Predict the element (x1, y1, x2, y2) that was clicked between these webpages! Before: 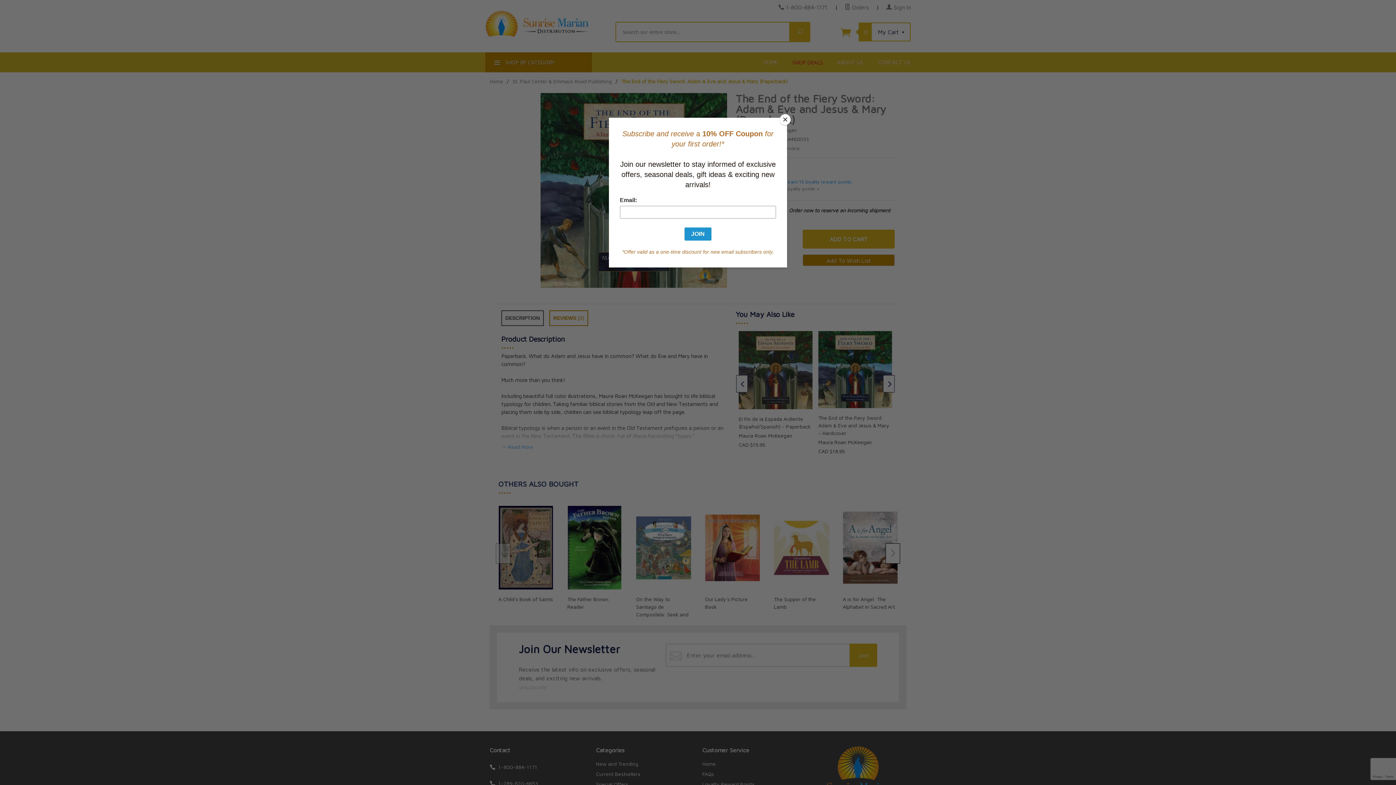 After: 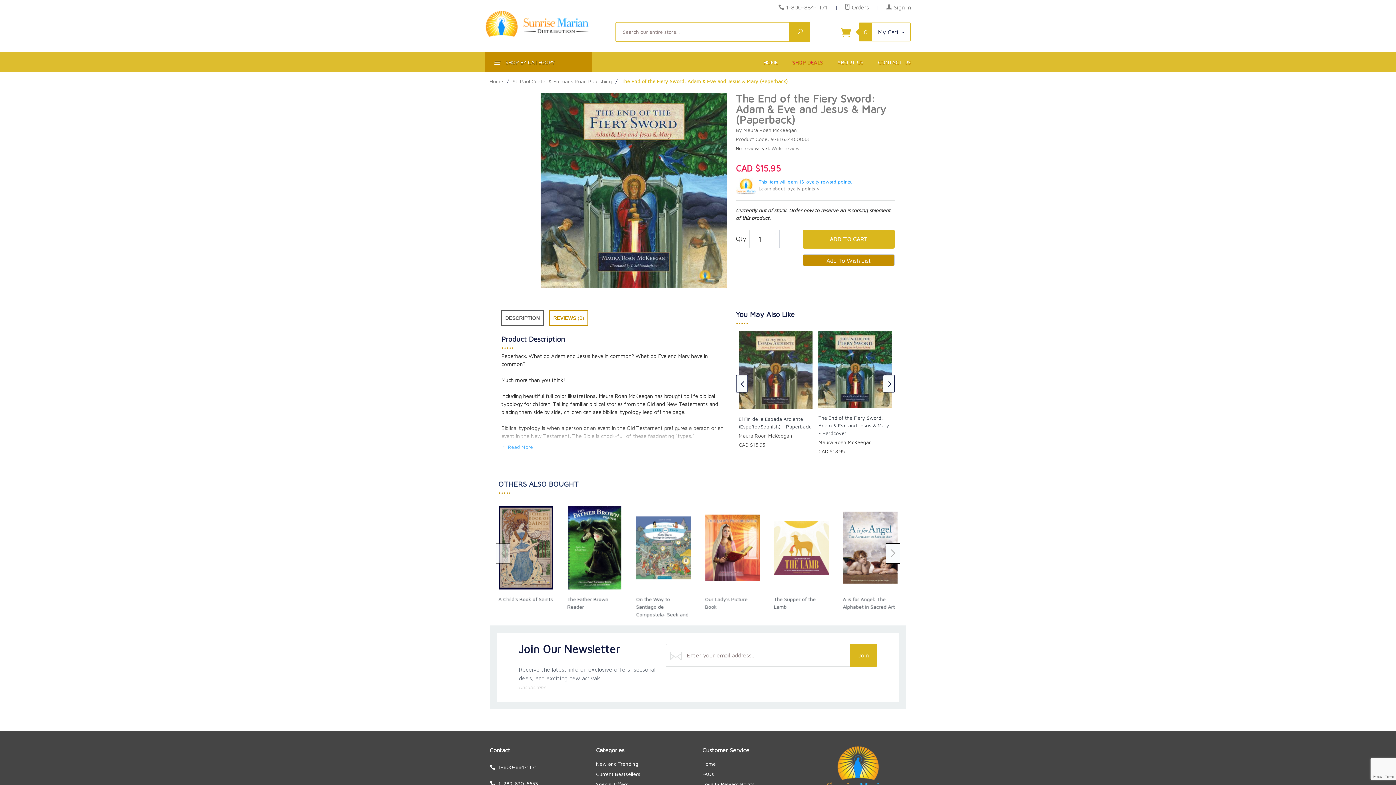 Action: label: Close bbox: (780, 114, 790, 125)